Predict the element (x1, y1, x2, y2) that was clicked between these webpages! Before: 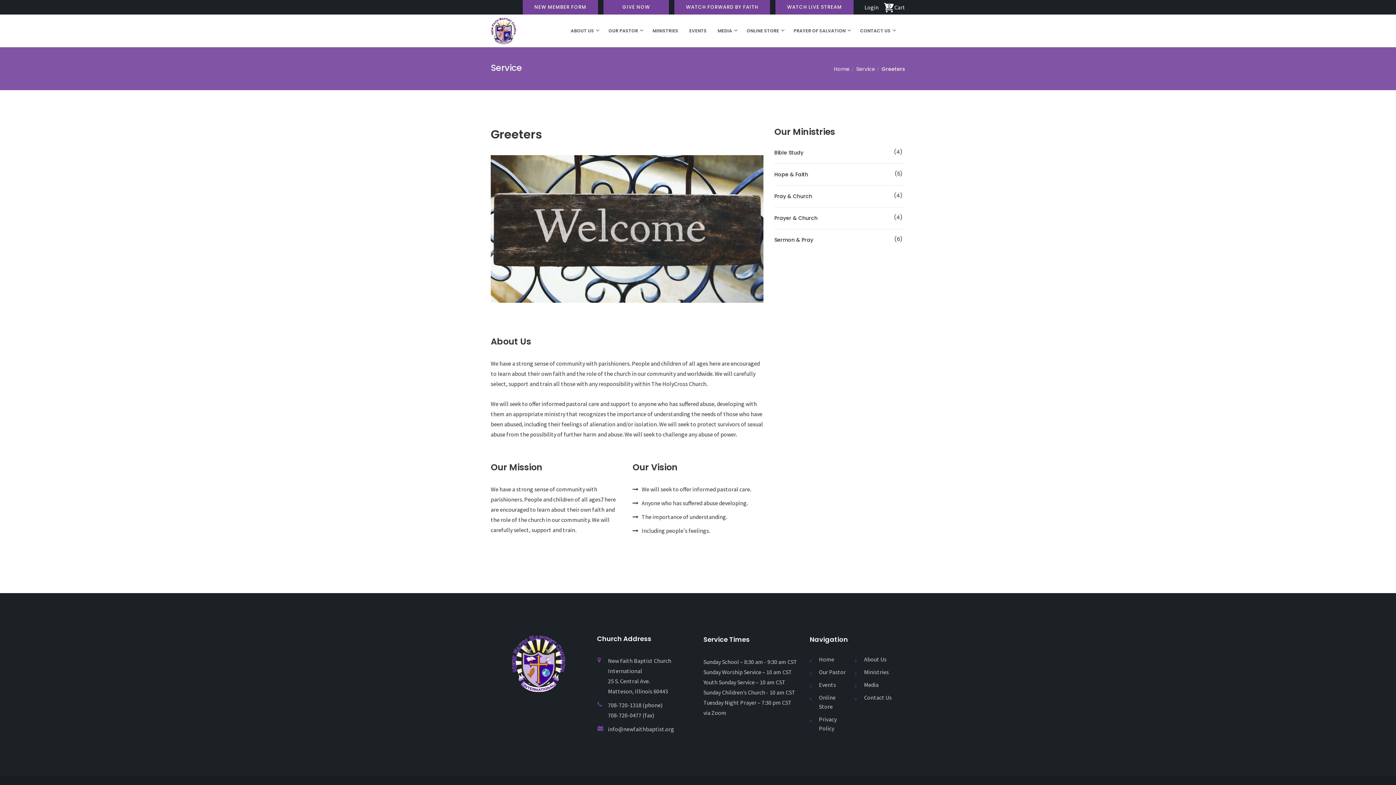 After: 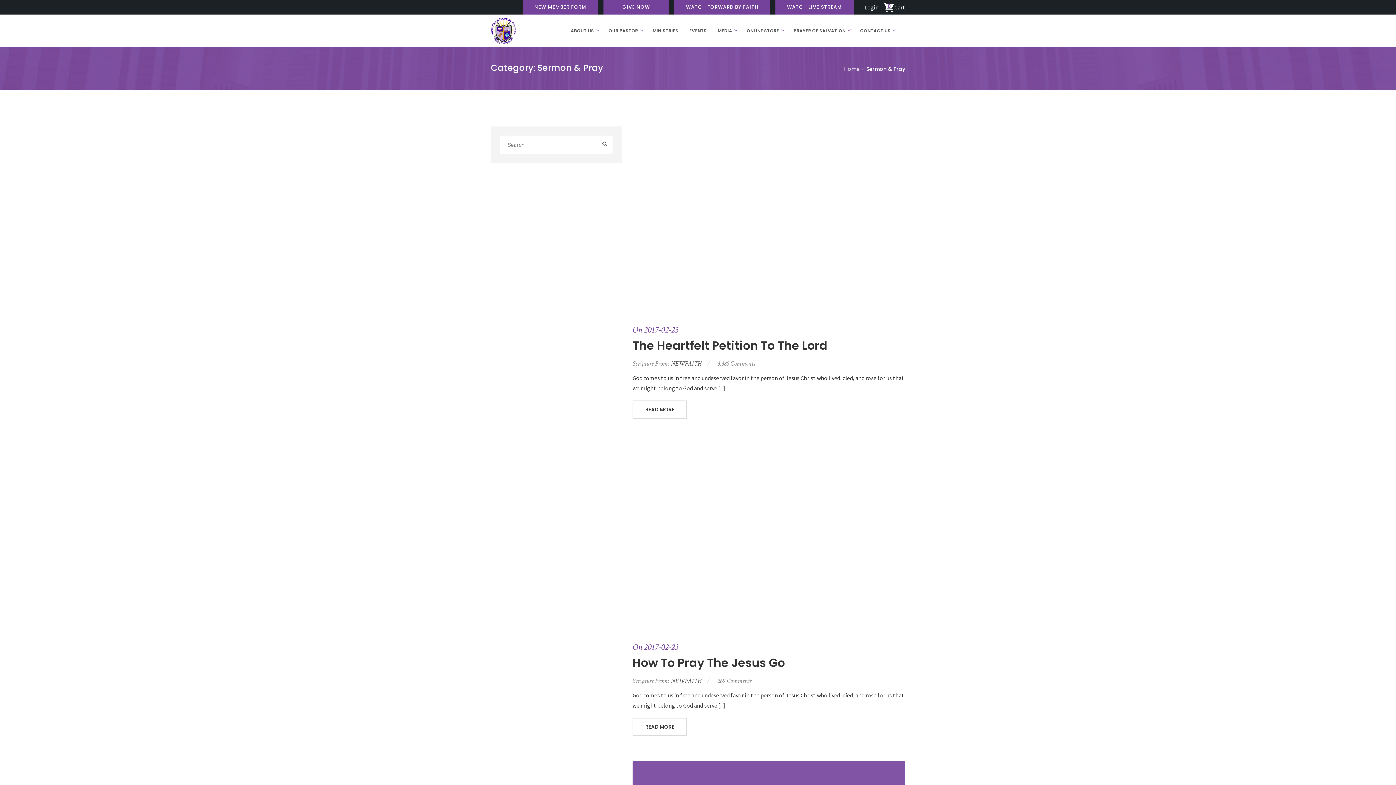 Action: bbox: (774, 229, 905, 244) label: Sermon & Pray
6